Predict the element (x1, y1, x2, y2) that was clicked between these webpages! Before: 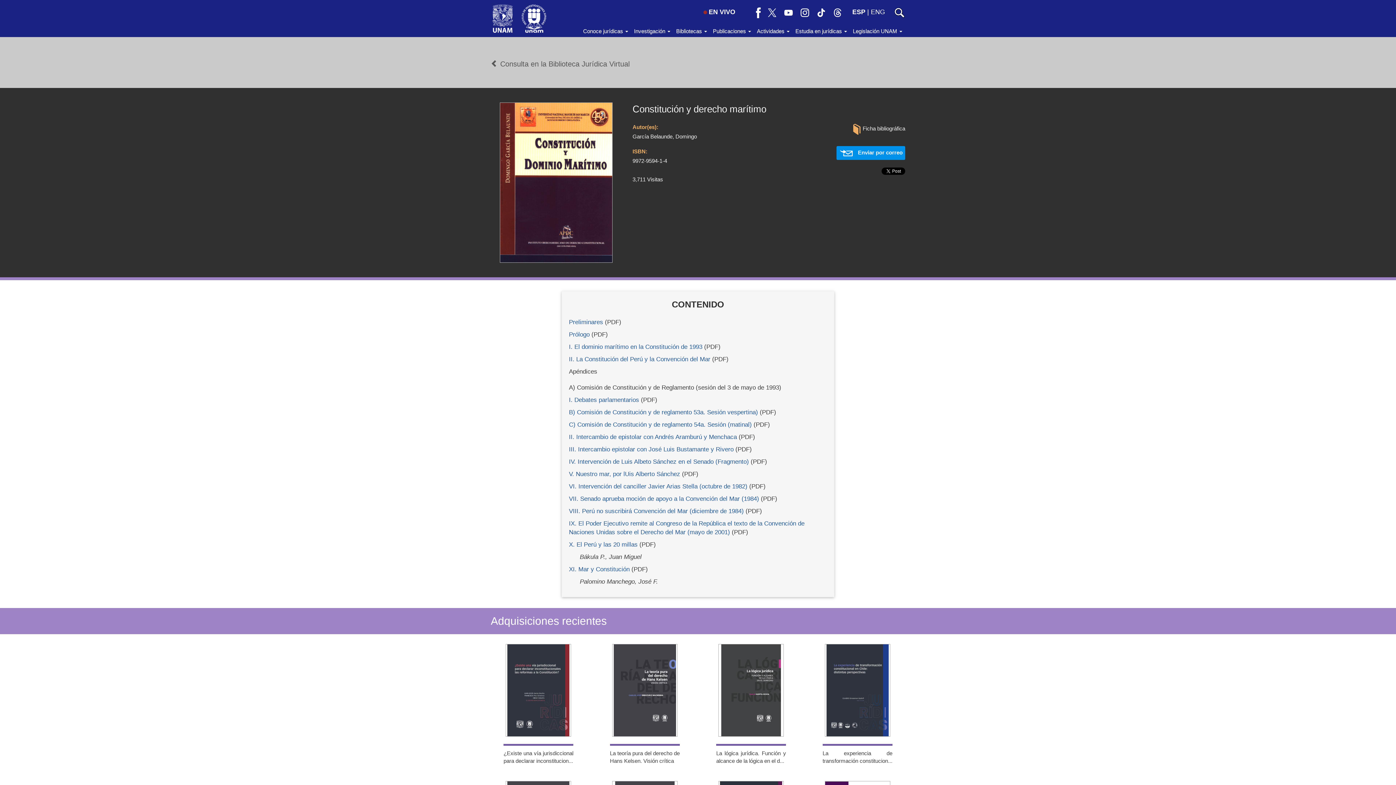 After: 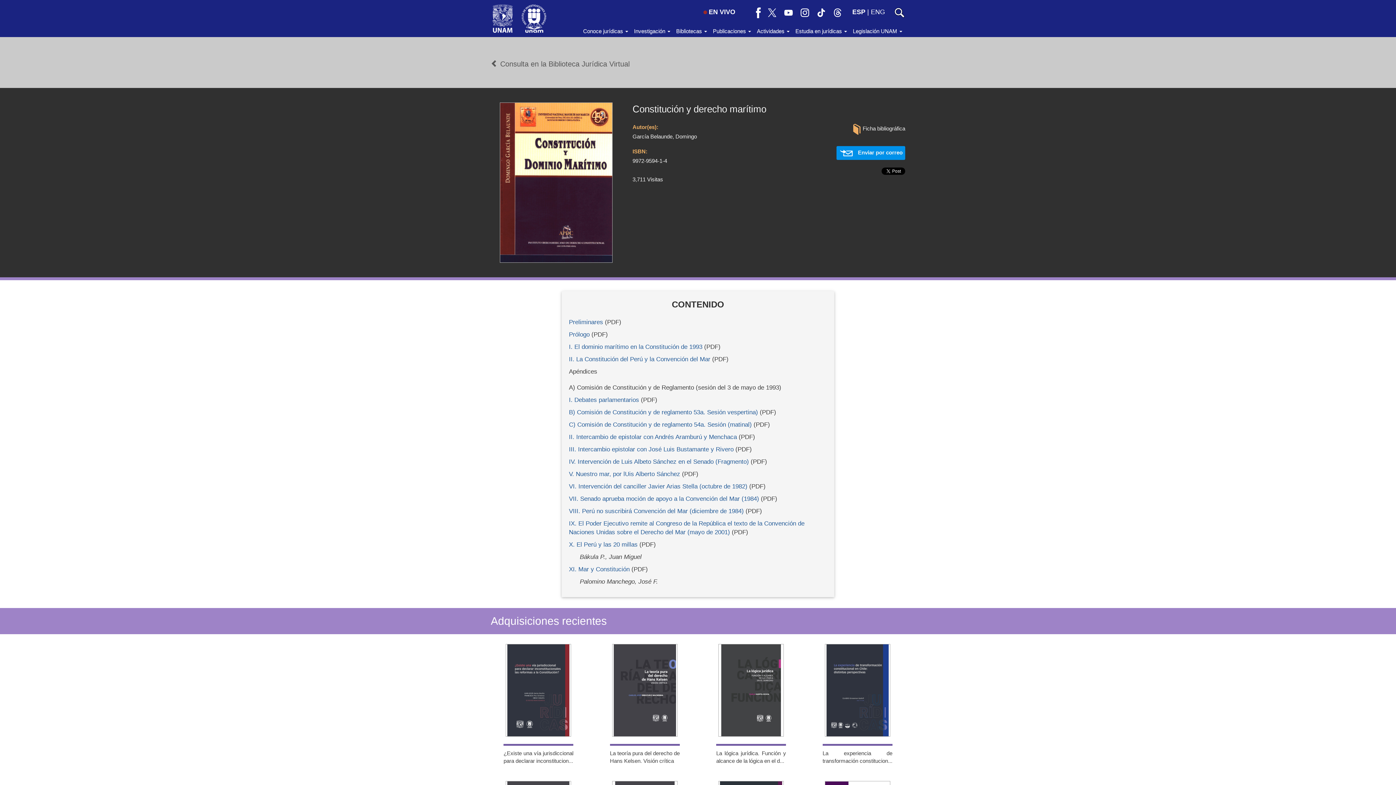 Action: label:    Enviar por correo bbox: (839, 149, 902, 155)